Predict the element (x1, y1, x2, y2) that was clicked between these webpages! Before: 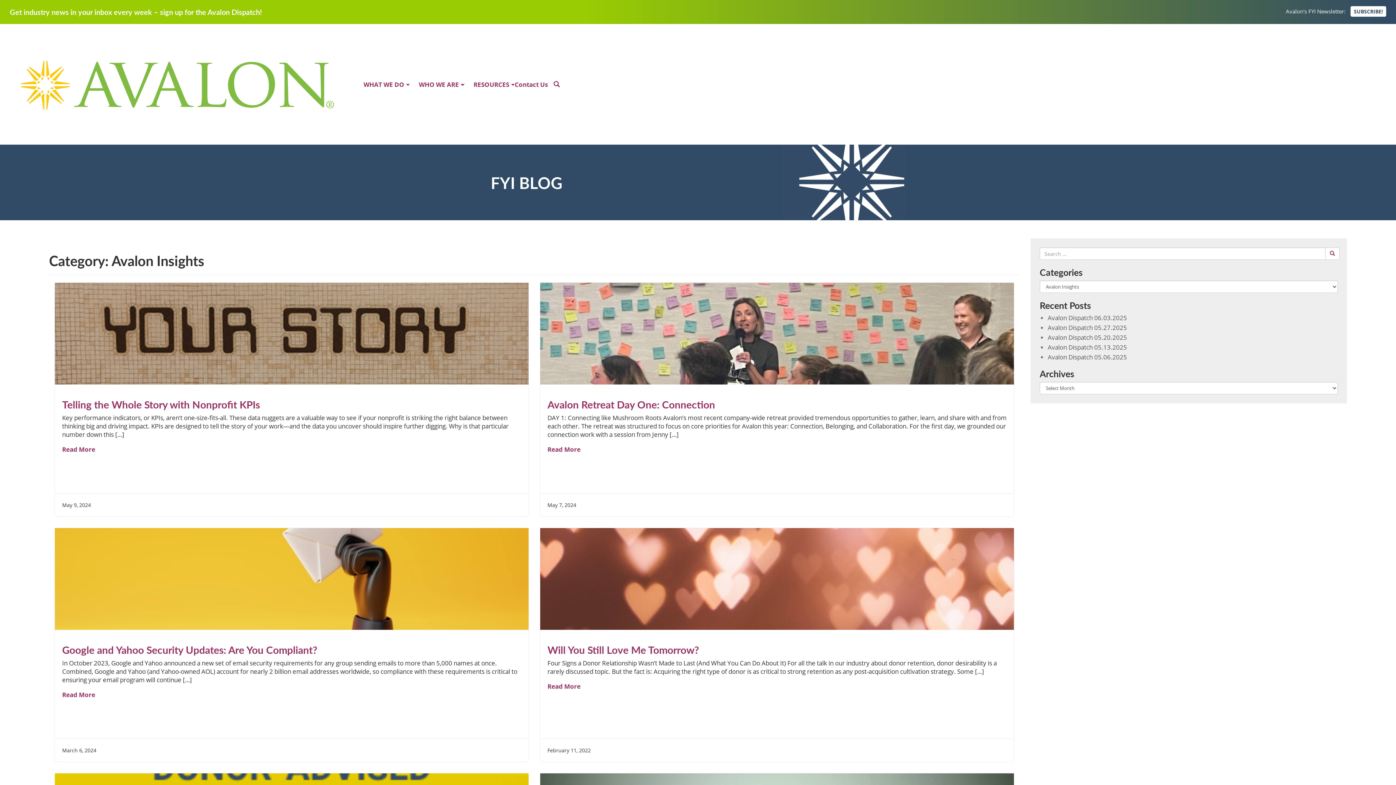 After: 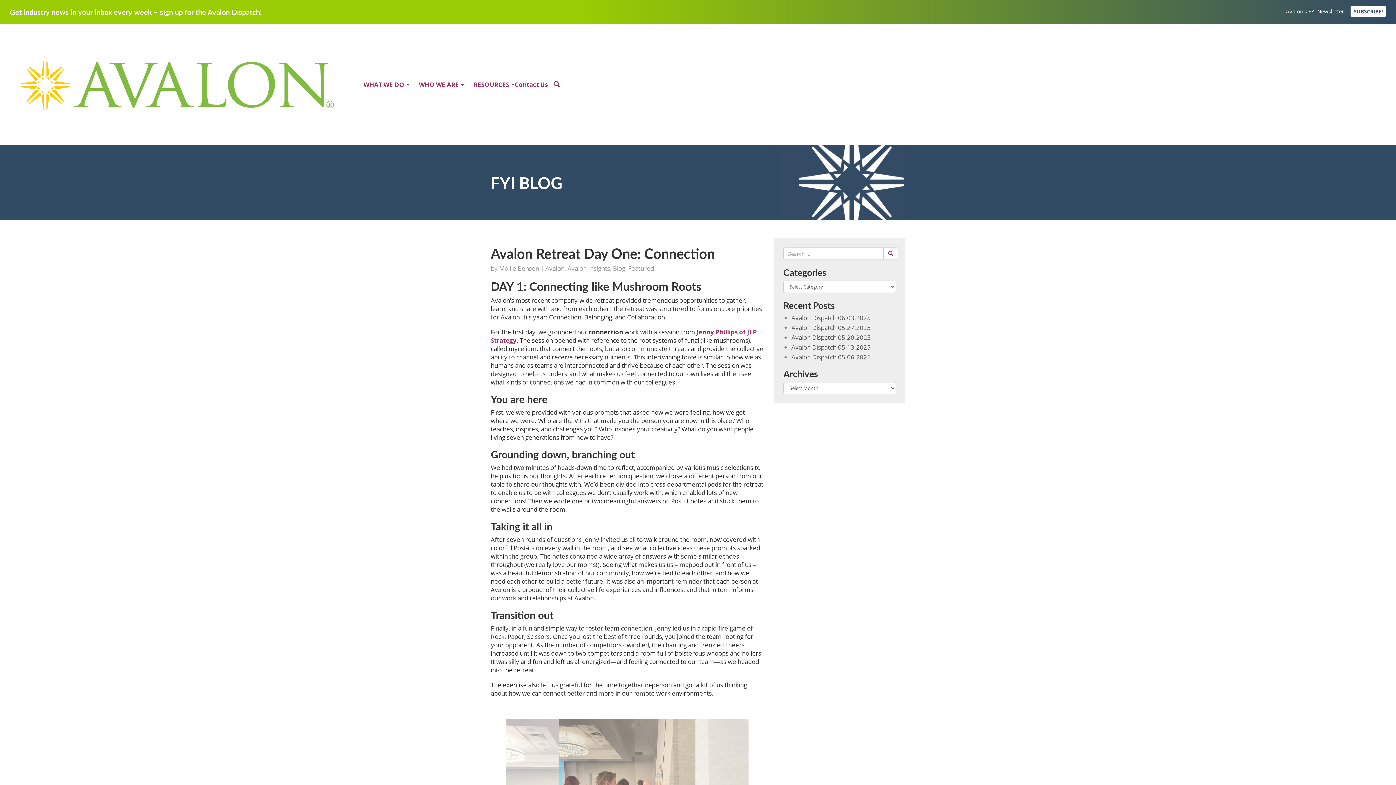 Action: bbox: (540, 282, 1014, 384)